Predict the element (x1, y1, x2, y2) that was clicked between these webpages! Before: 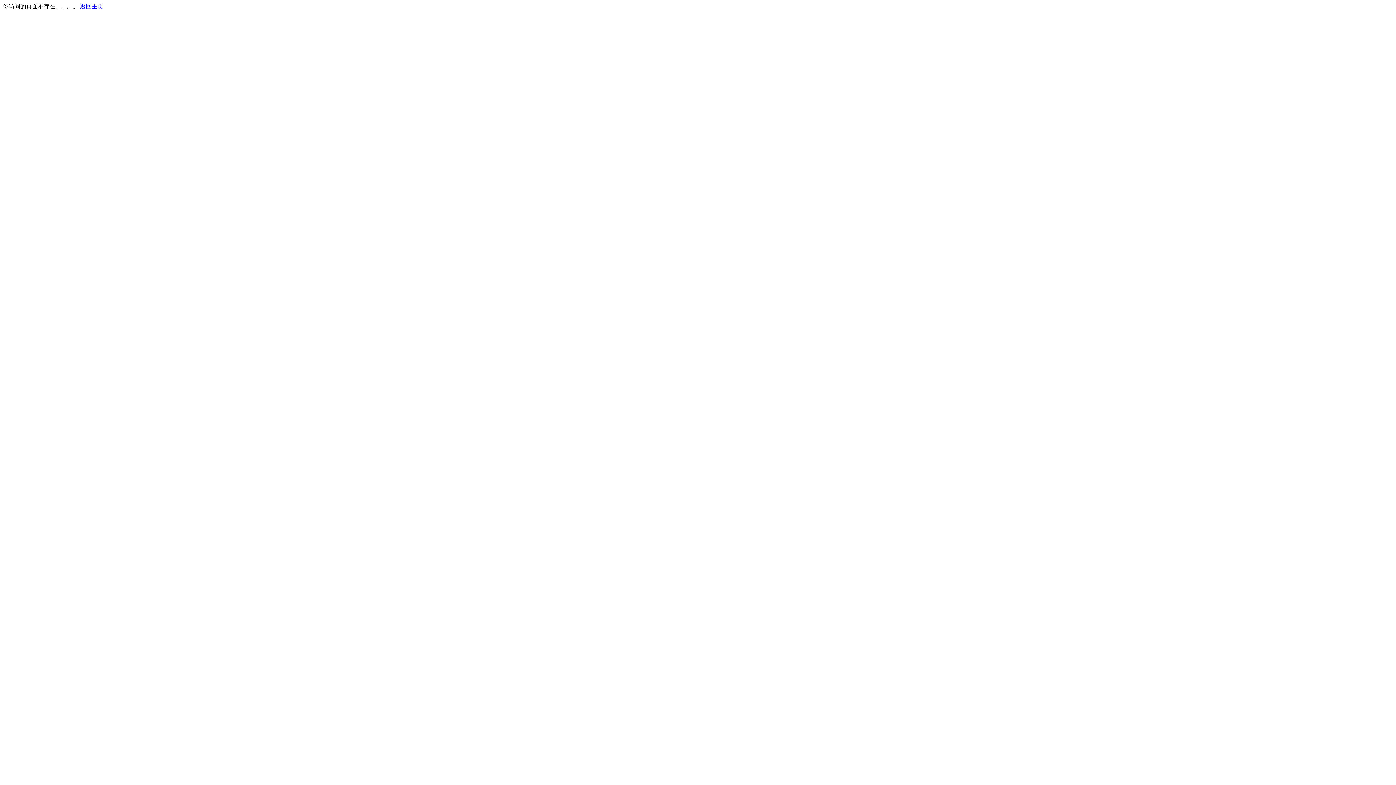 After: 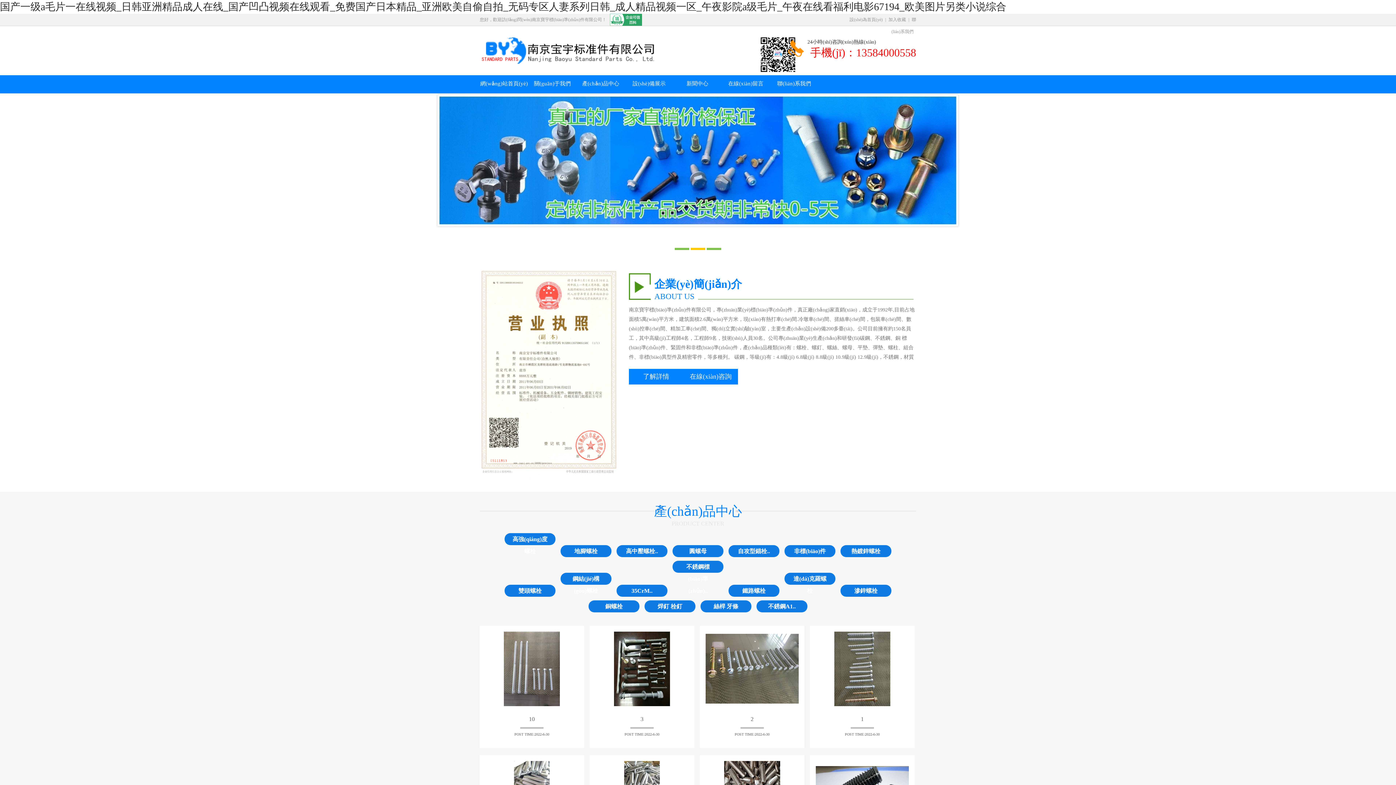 Action: bbox: (80, 3, 103, 9) label: 返回主页